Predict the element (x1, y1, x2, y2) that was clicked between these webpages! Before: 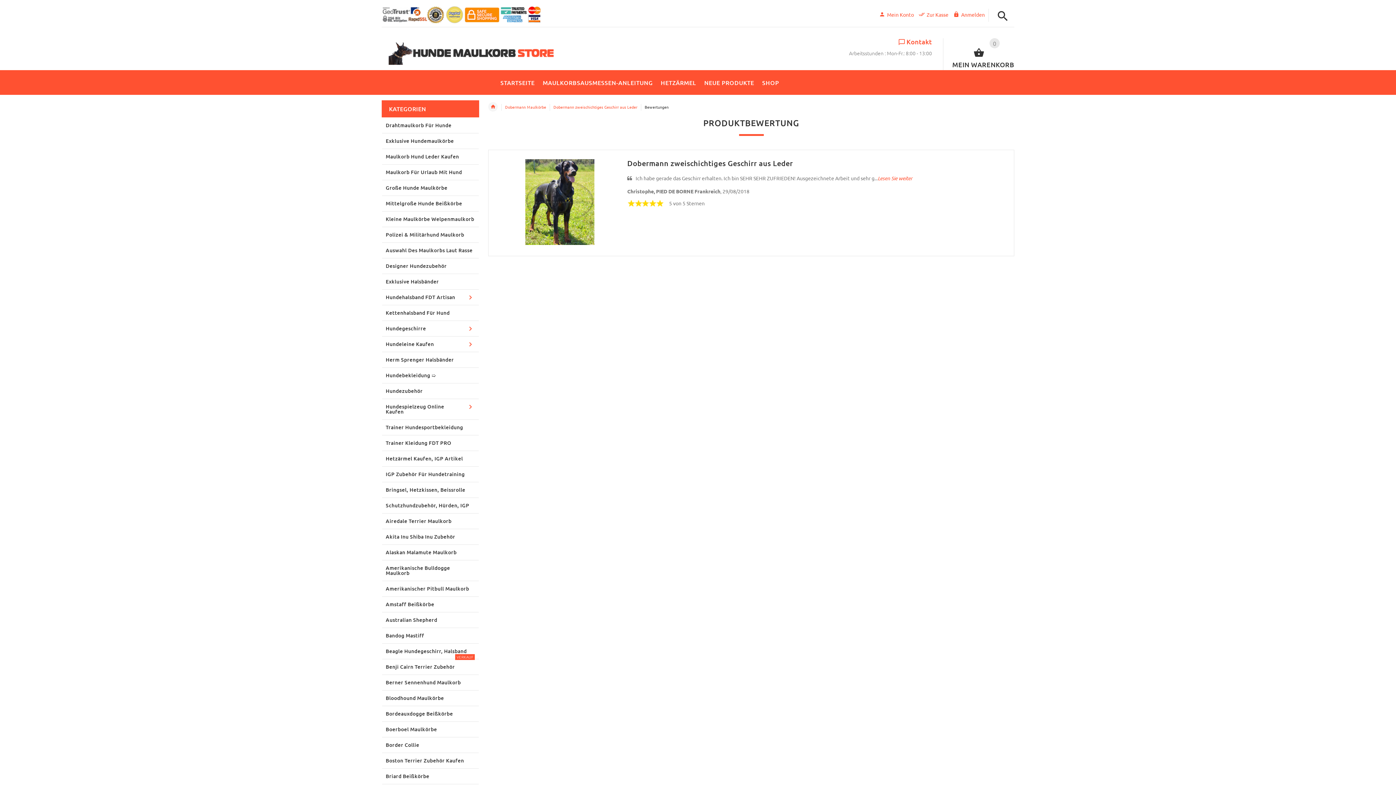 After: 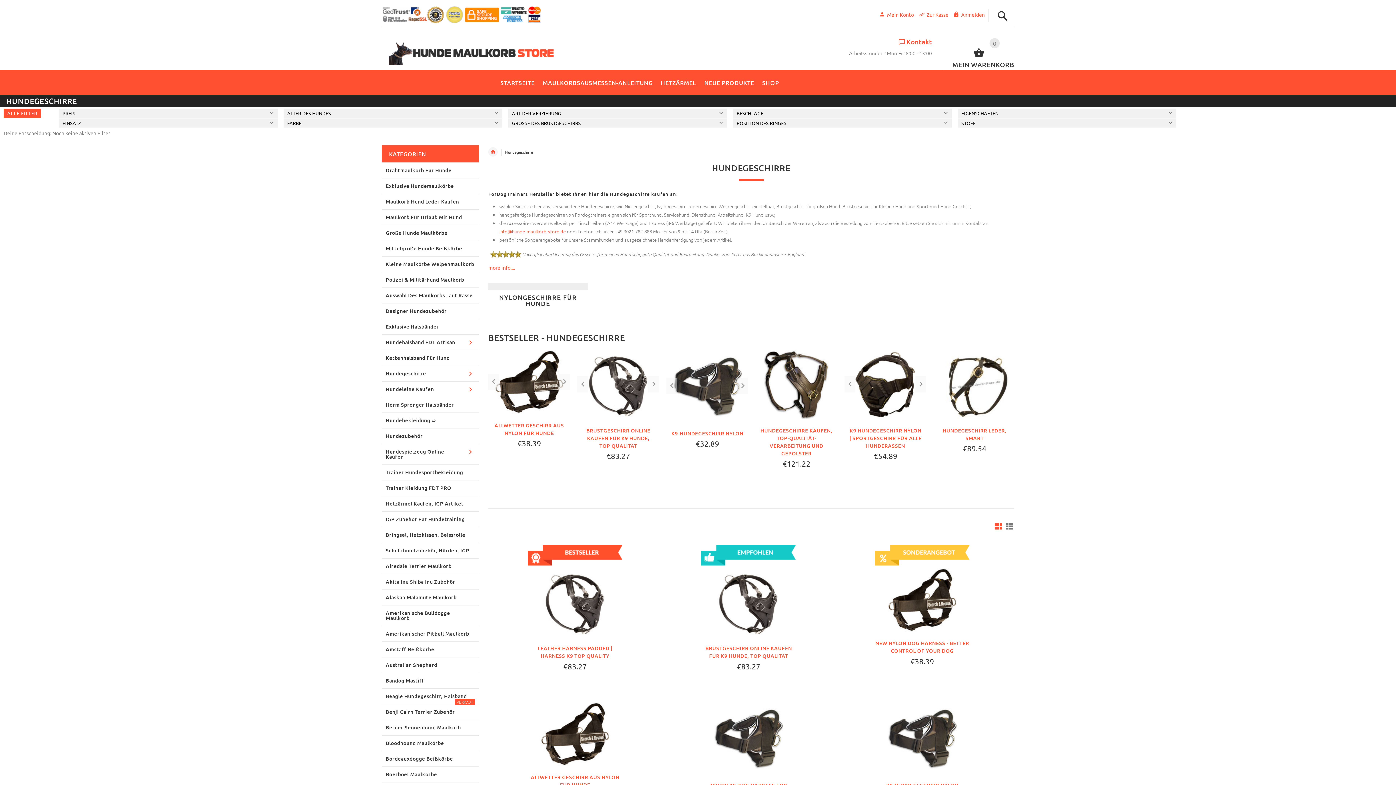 Action: bbox: (382, 320, 478, 336) label: Hundegeschirre